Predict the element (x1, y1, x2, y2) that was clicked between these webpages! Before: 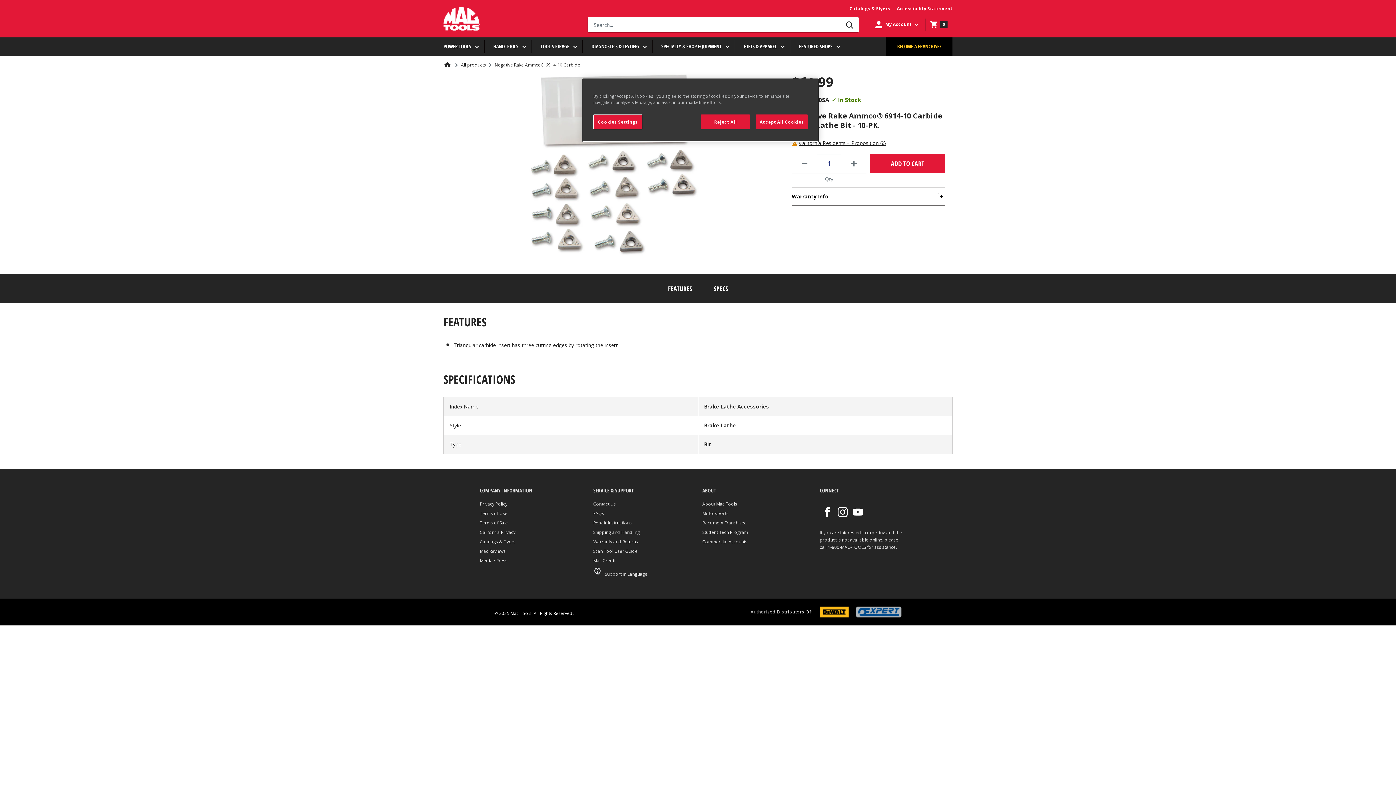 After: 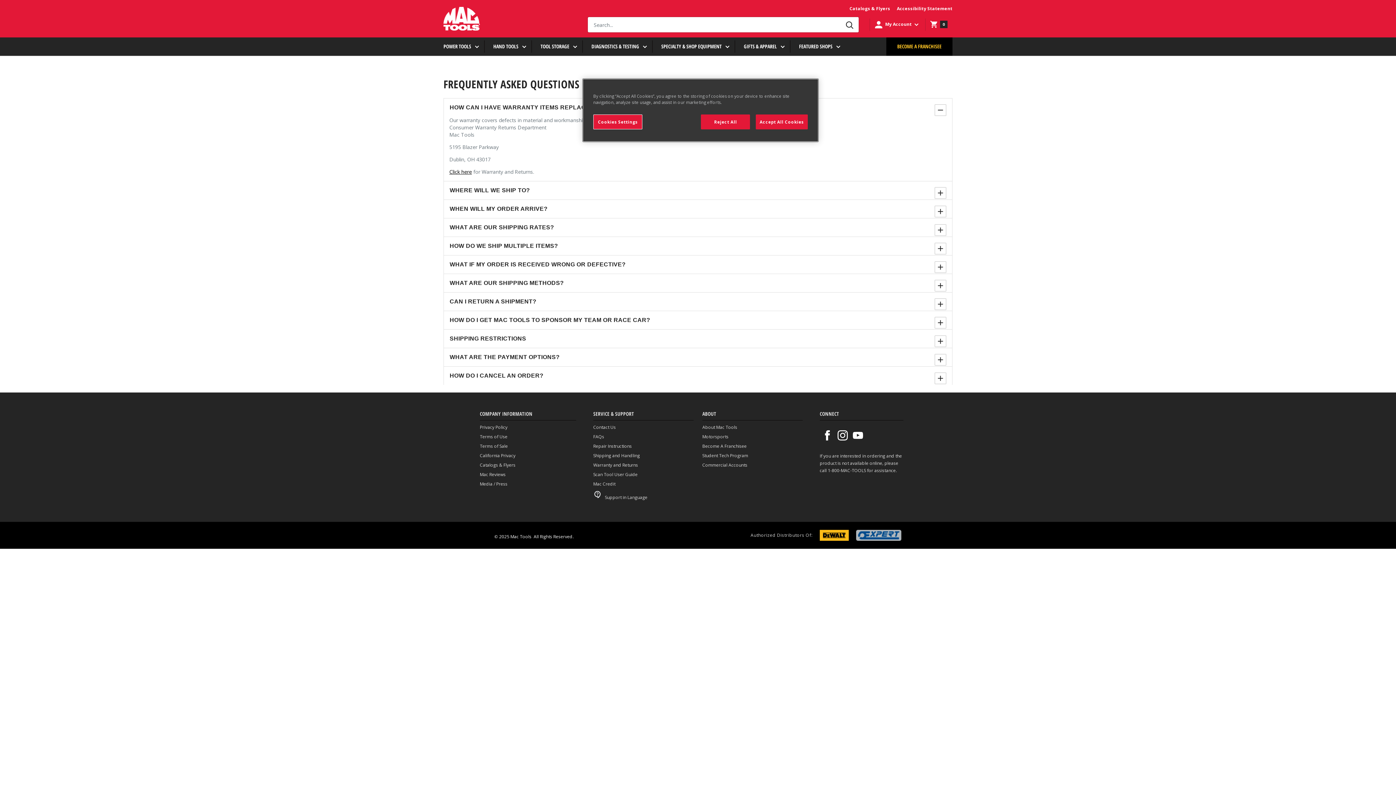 Action: bbox: (593, 510, 693, 517) label: FAQs